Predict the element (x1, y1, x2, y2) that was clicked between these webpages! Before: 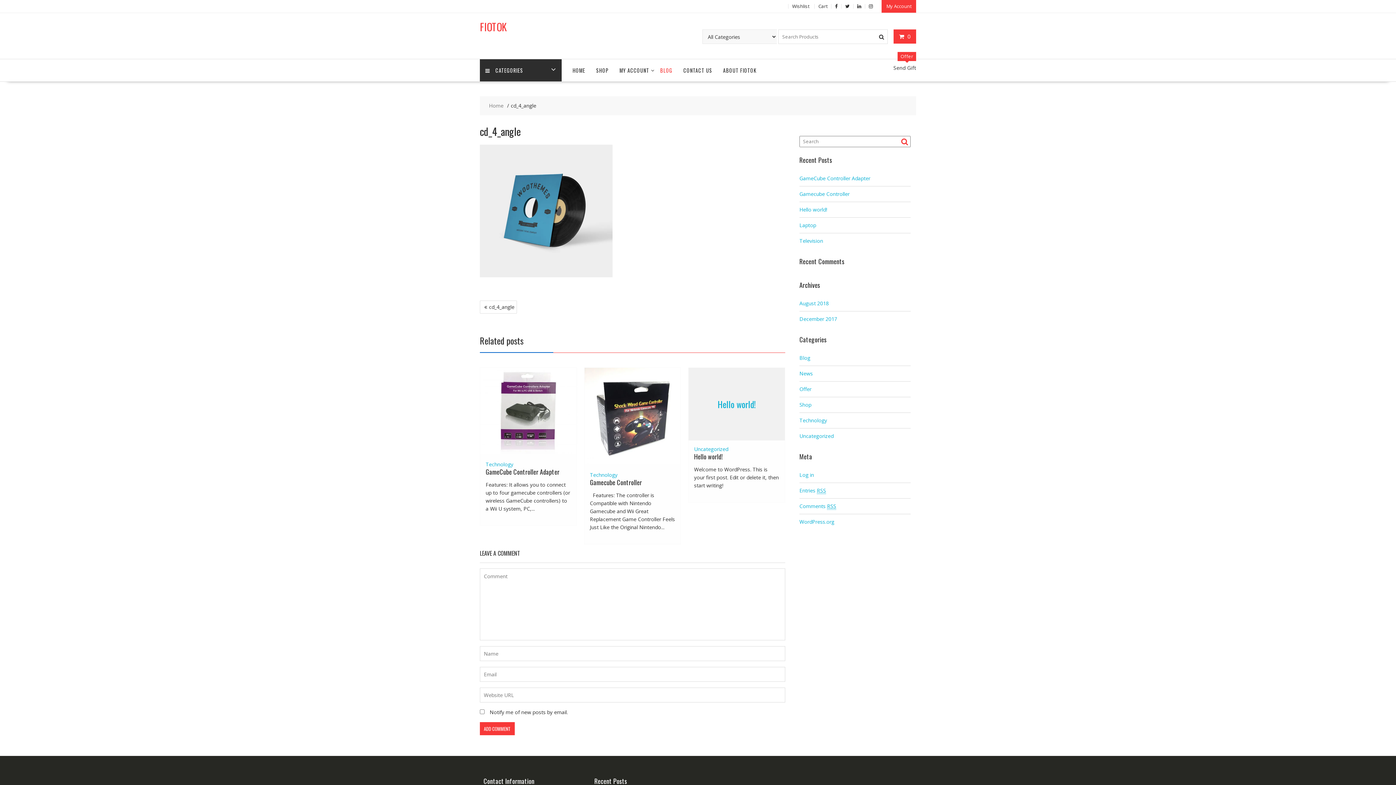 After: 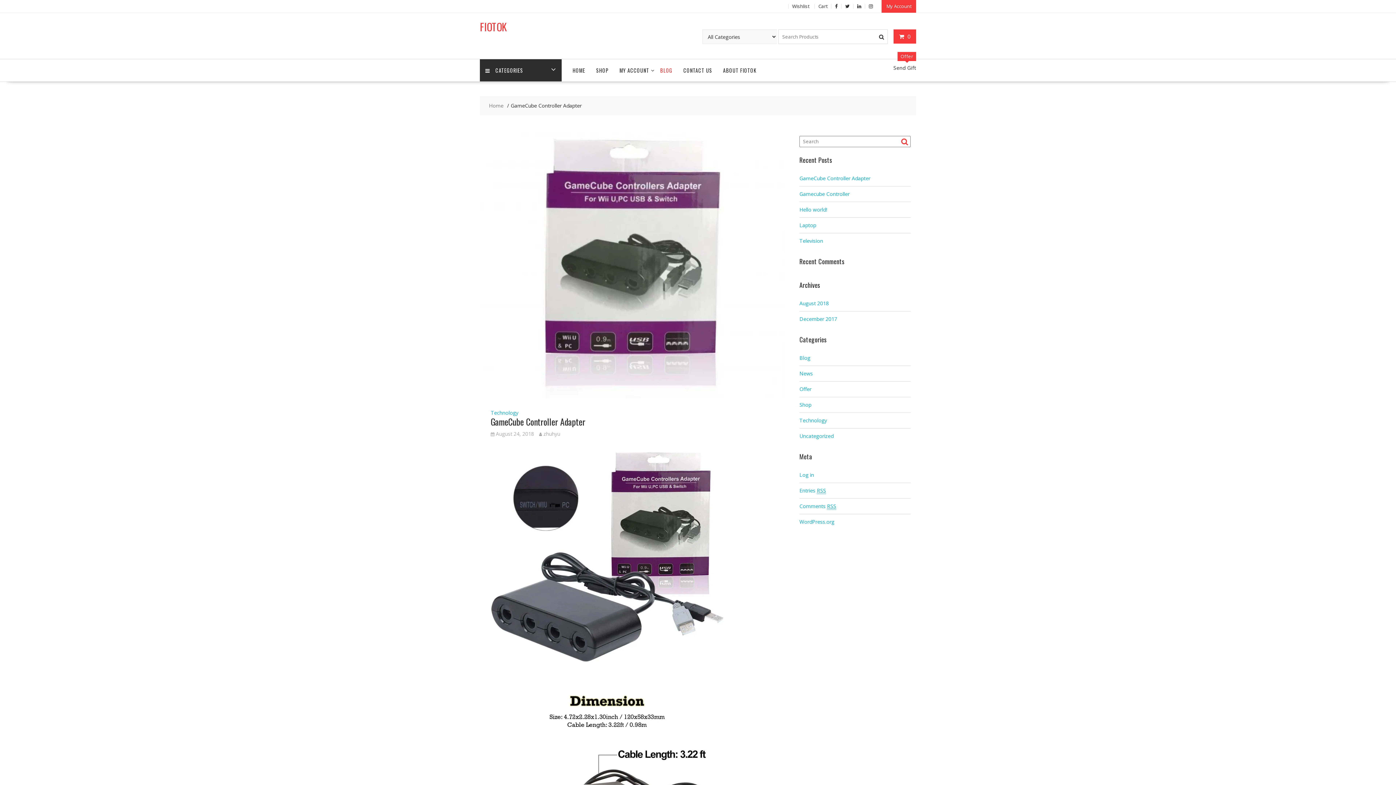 Action: bbox: (480, 448, 576, 455)